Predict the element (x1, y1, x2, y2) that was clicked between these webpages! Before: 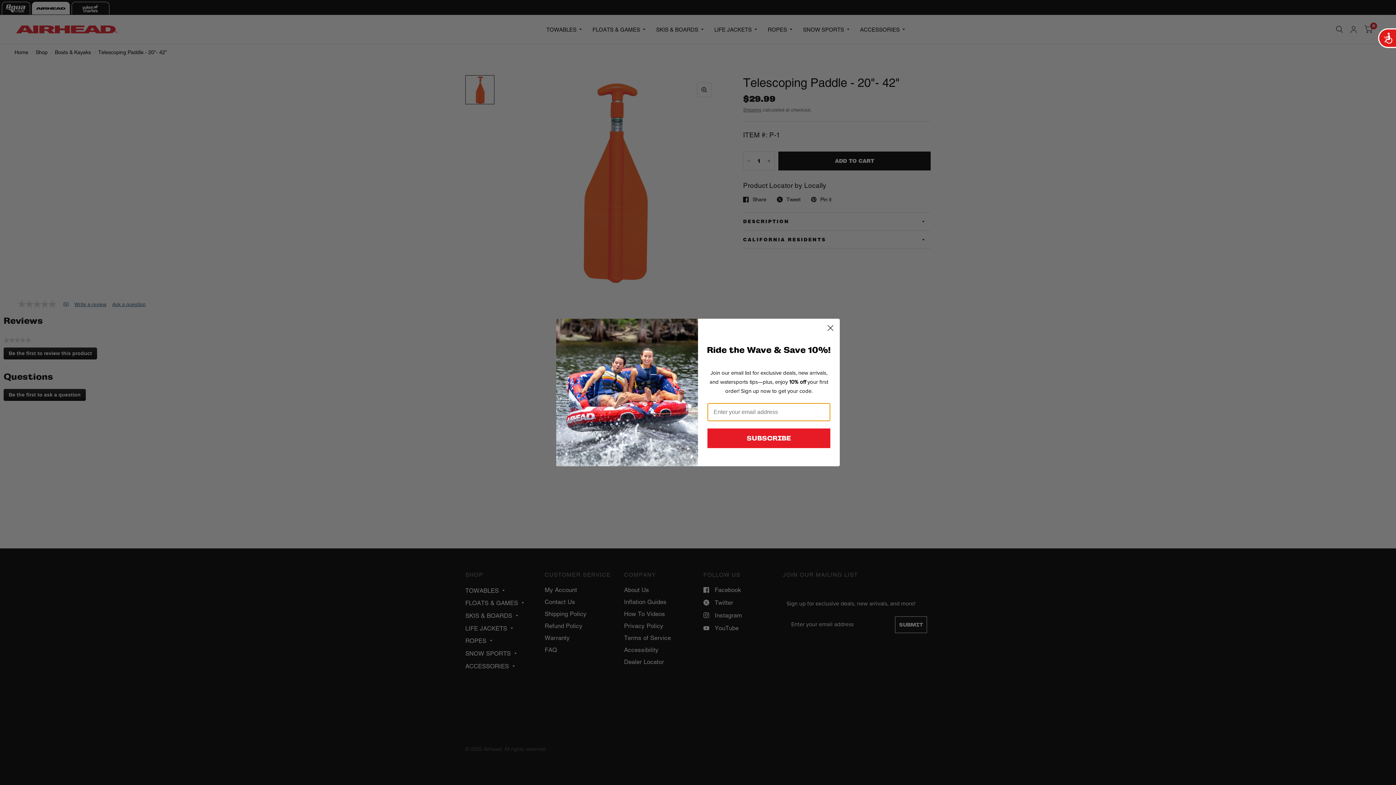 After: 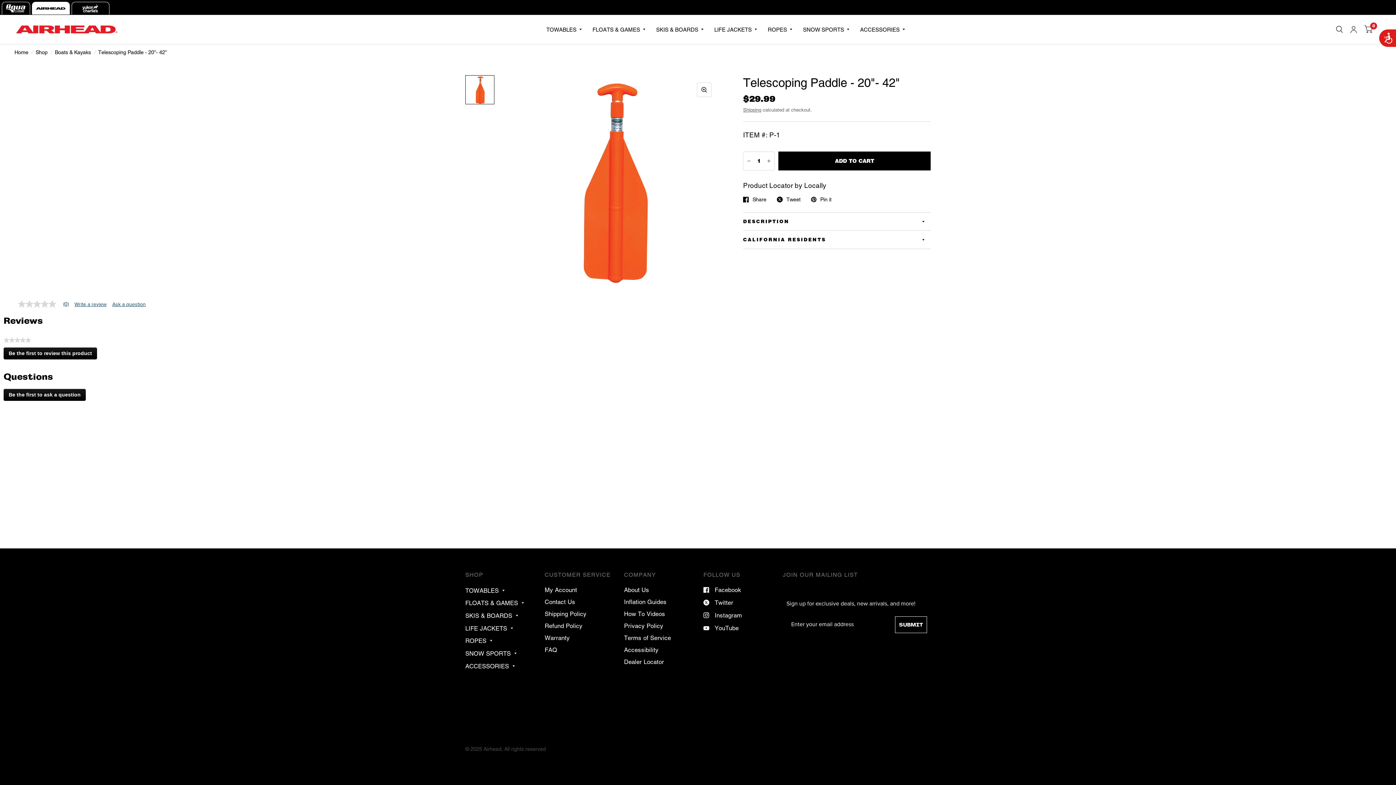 Action: label: Close dialog bbox: (824, 321, 837, 334)